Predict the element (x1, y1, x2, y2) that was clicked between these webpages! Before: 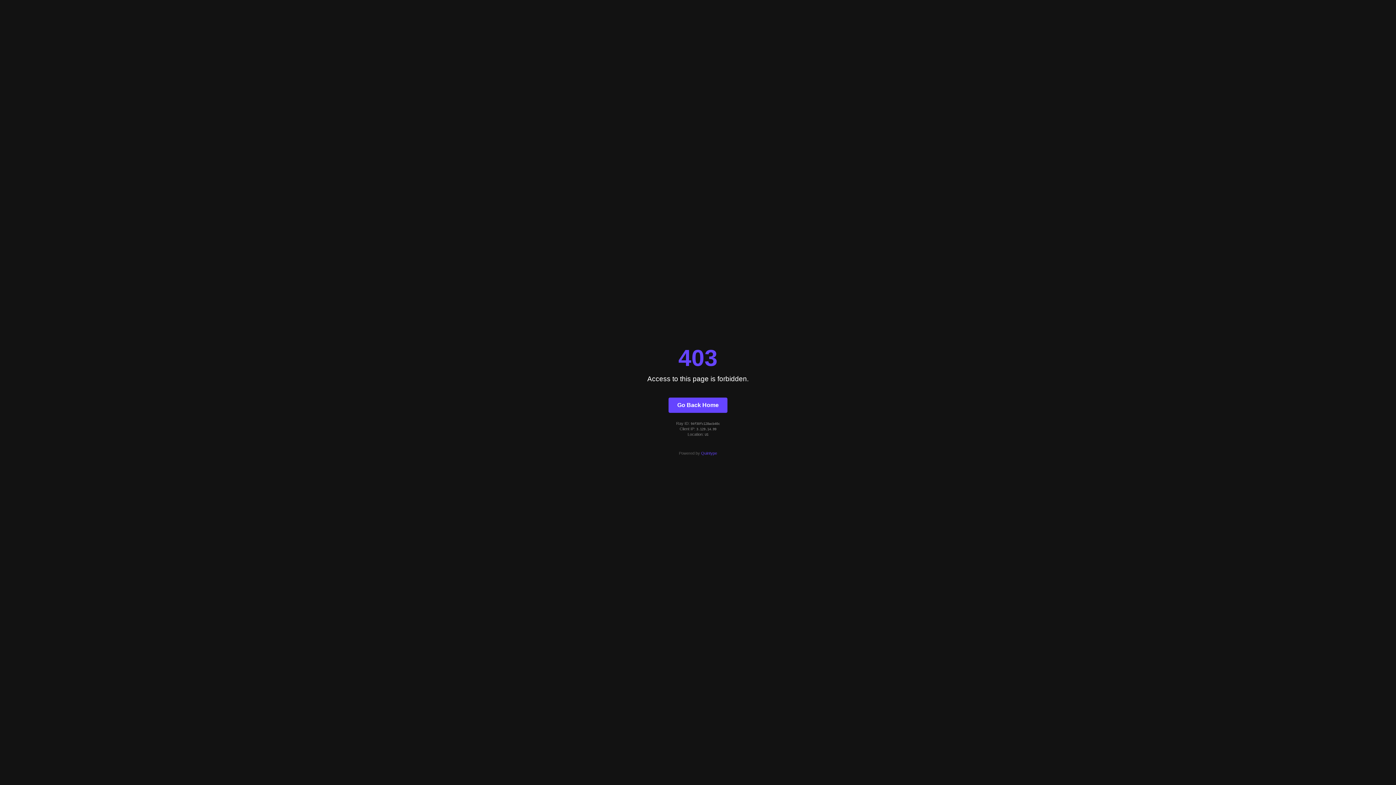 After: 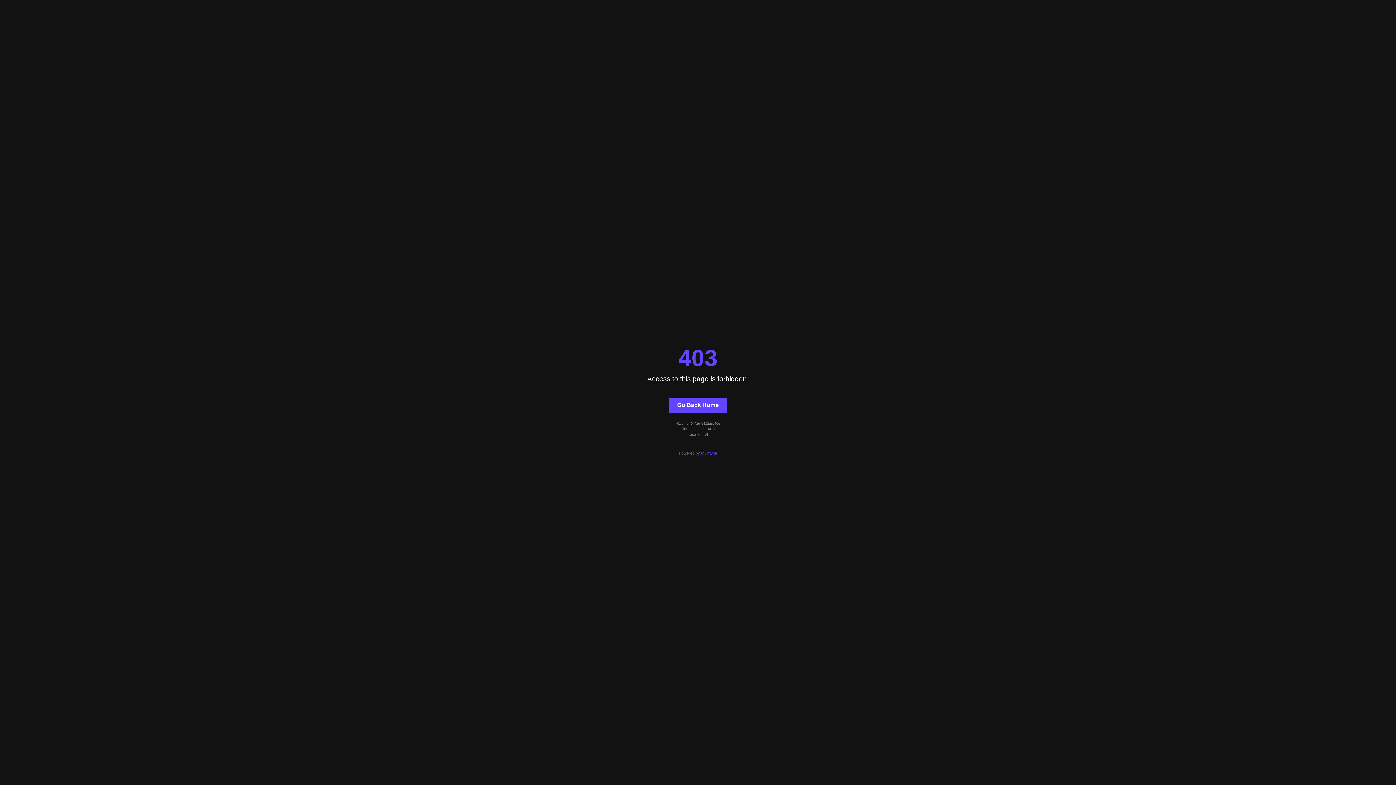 Action: bbox: (701, 451, 717, 455) label: Quintype